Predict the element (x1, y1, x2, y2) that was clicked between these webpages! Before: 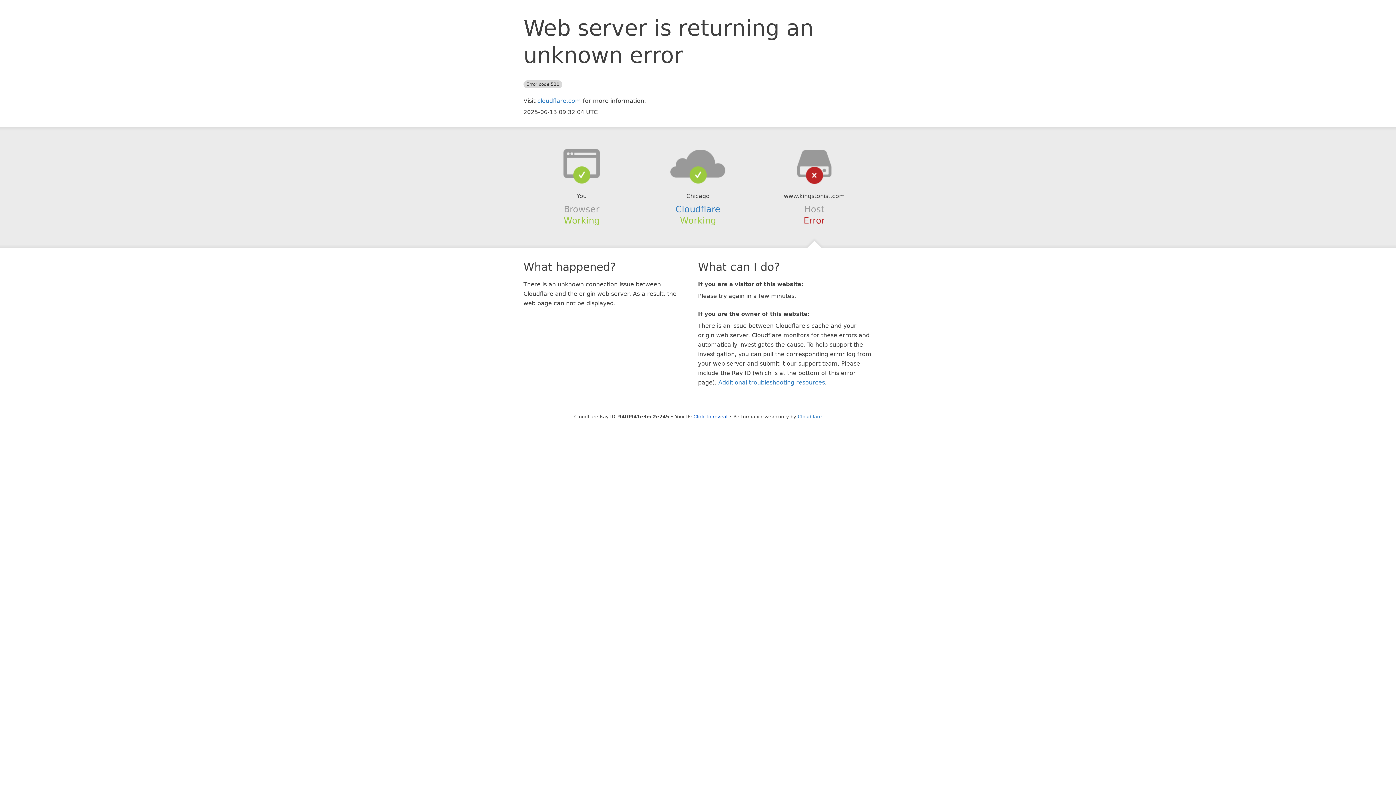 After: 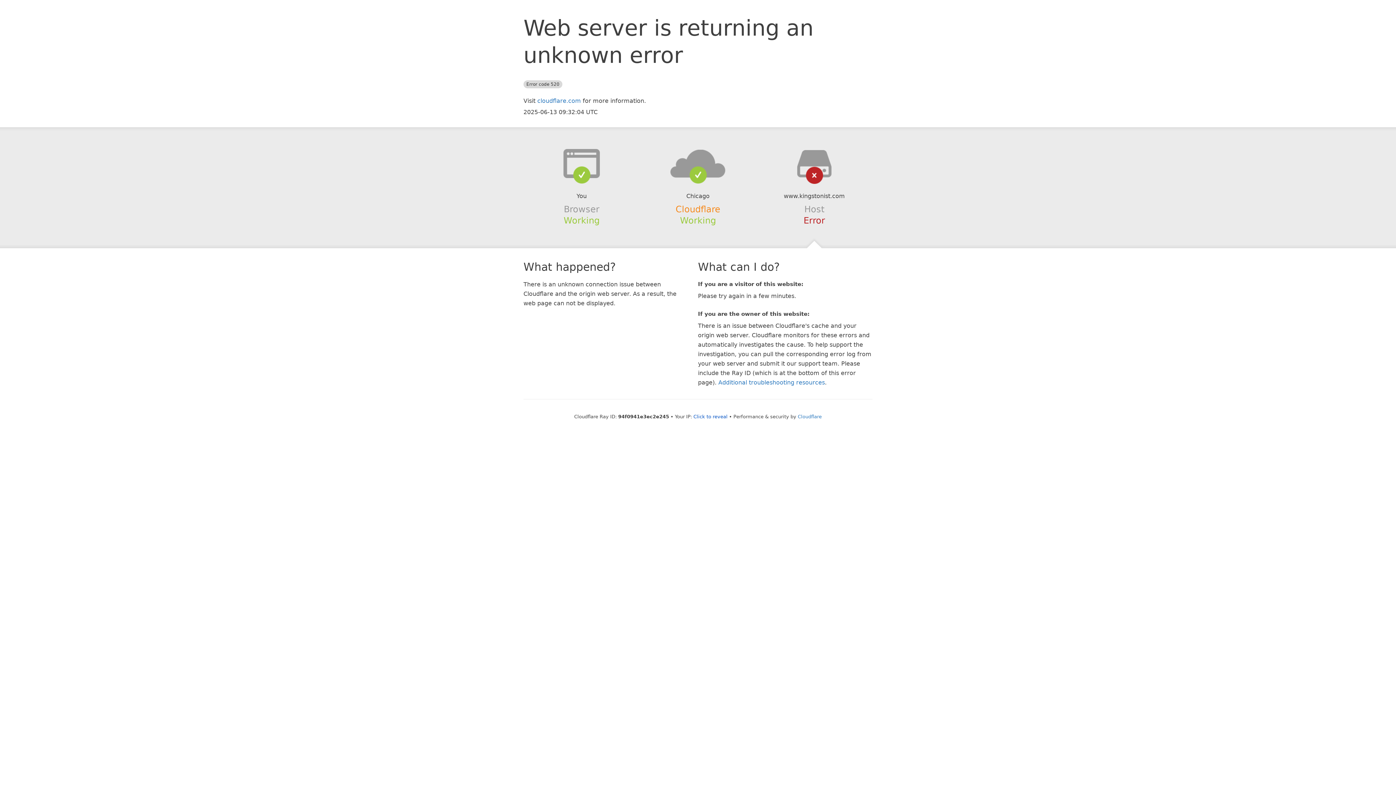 Action: bbox: (675, 204, 720, 214) label: Cloudflare